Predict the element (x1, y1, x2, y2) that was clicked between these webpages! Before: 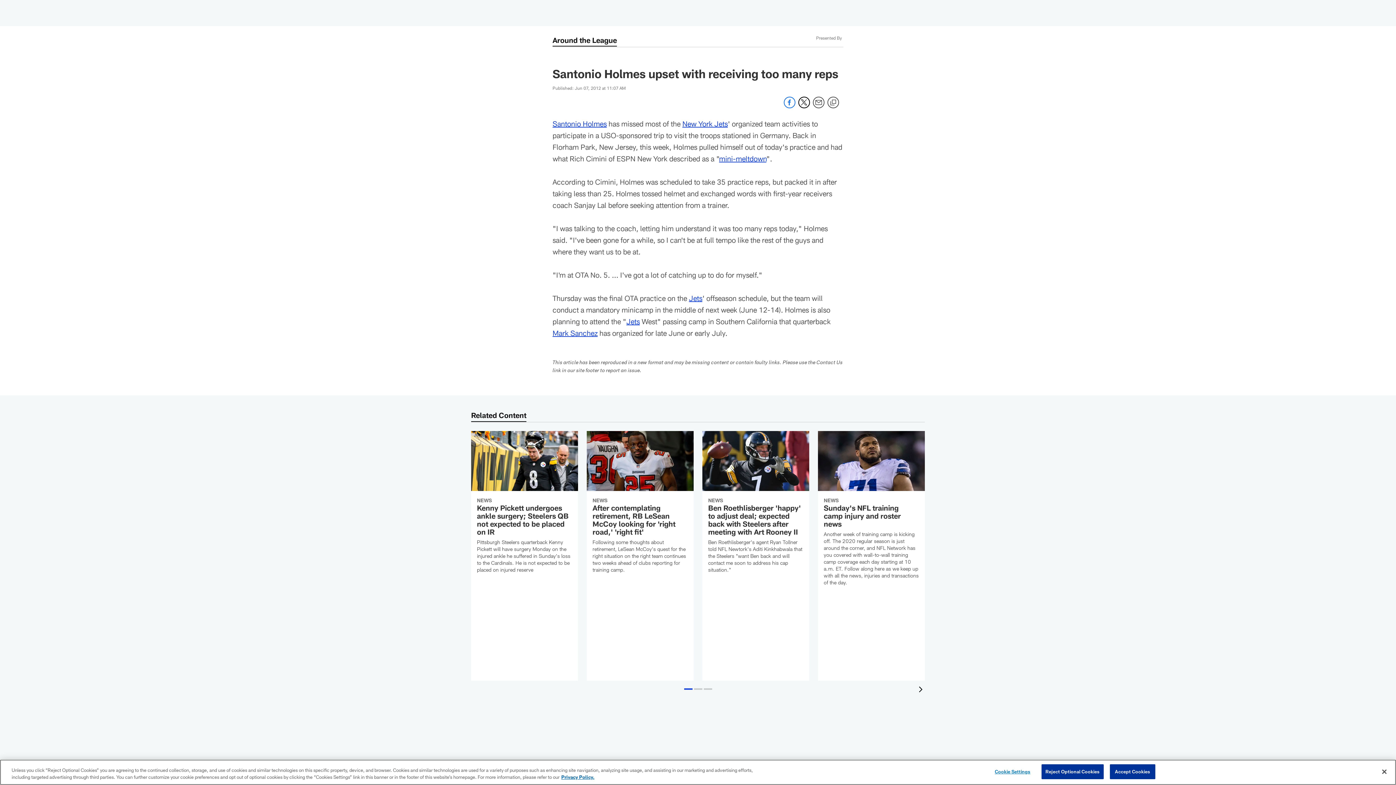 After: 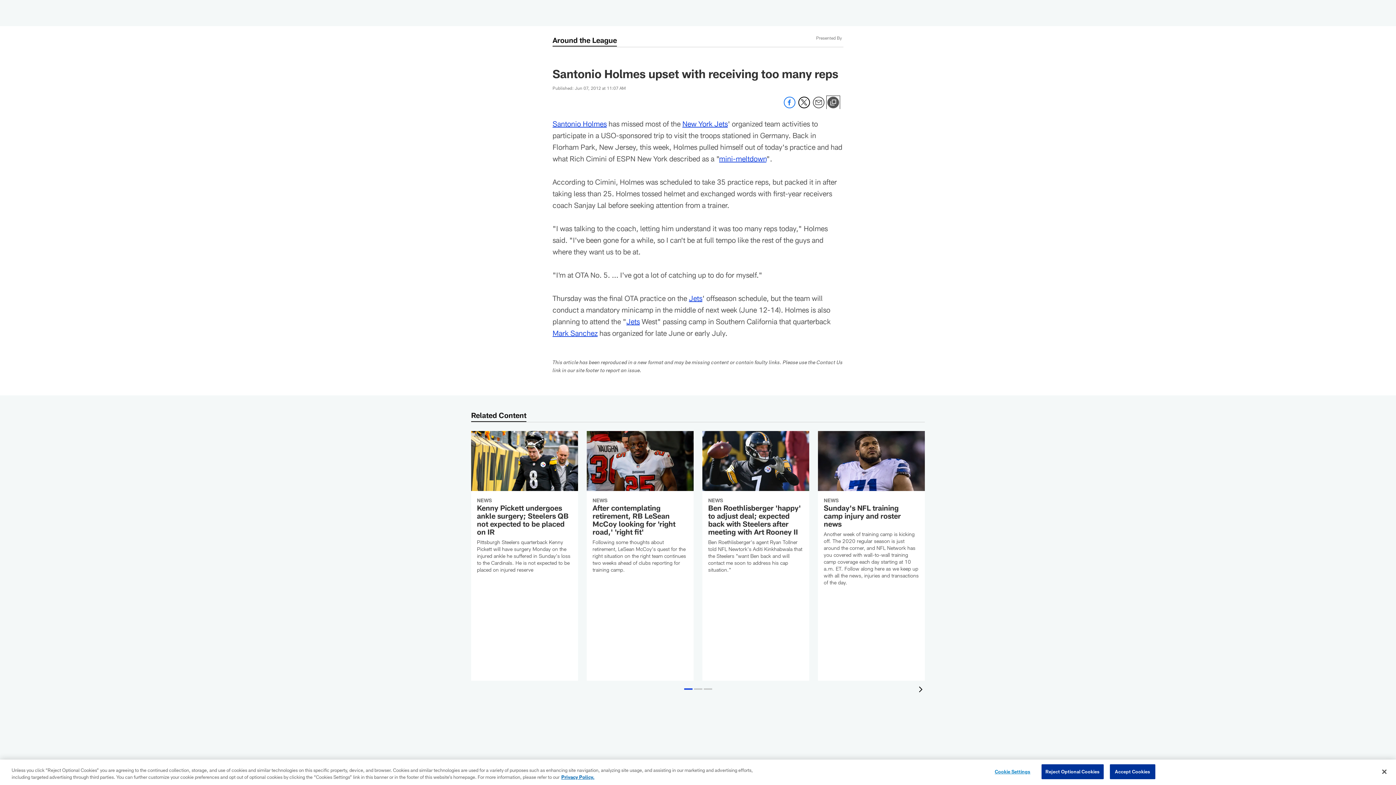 Action: label: Copy link bbox: (827, 96, 839, 109)